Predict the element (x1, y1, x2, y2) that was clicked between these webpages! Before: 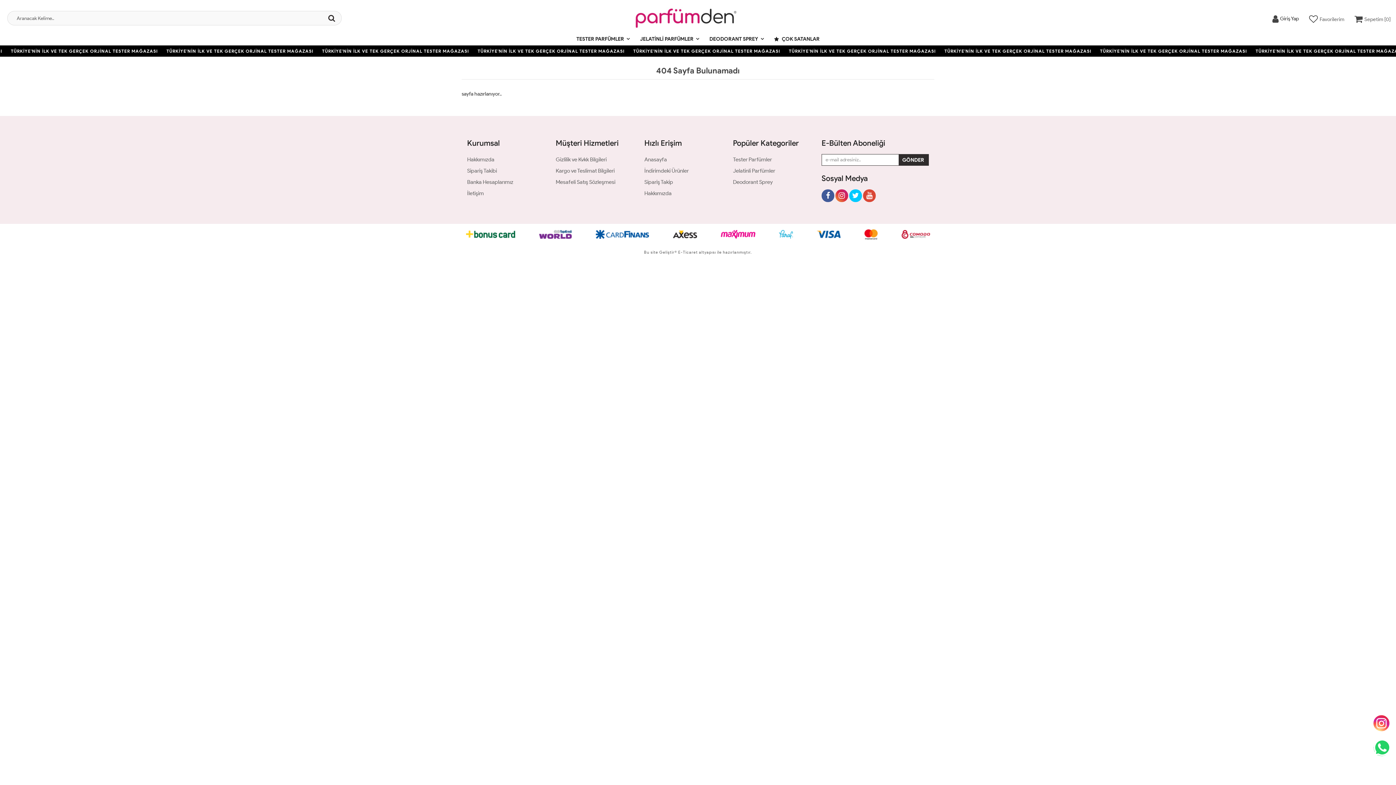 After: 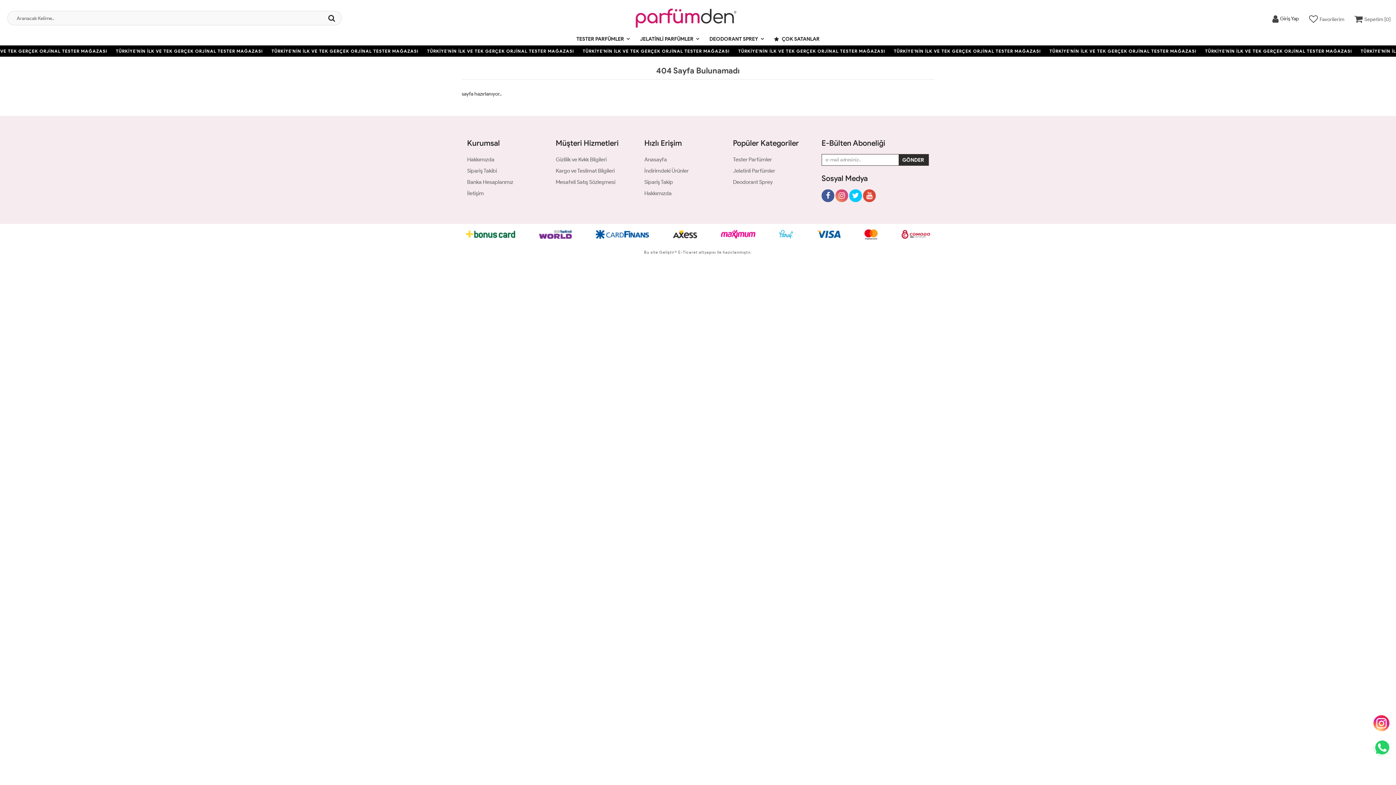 Action: bbox: (835, 184, 848, 190)